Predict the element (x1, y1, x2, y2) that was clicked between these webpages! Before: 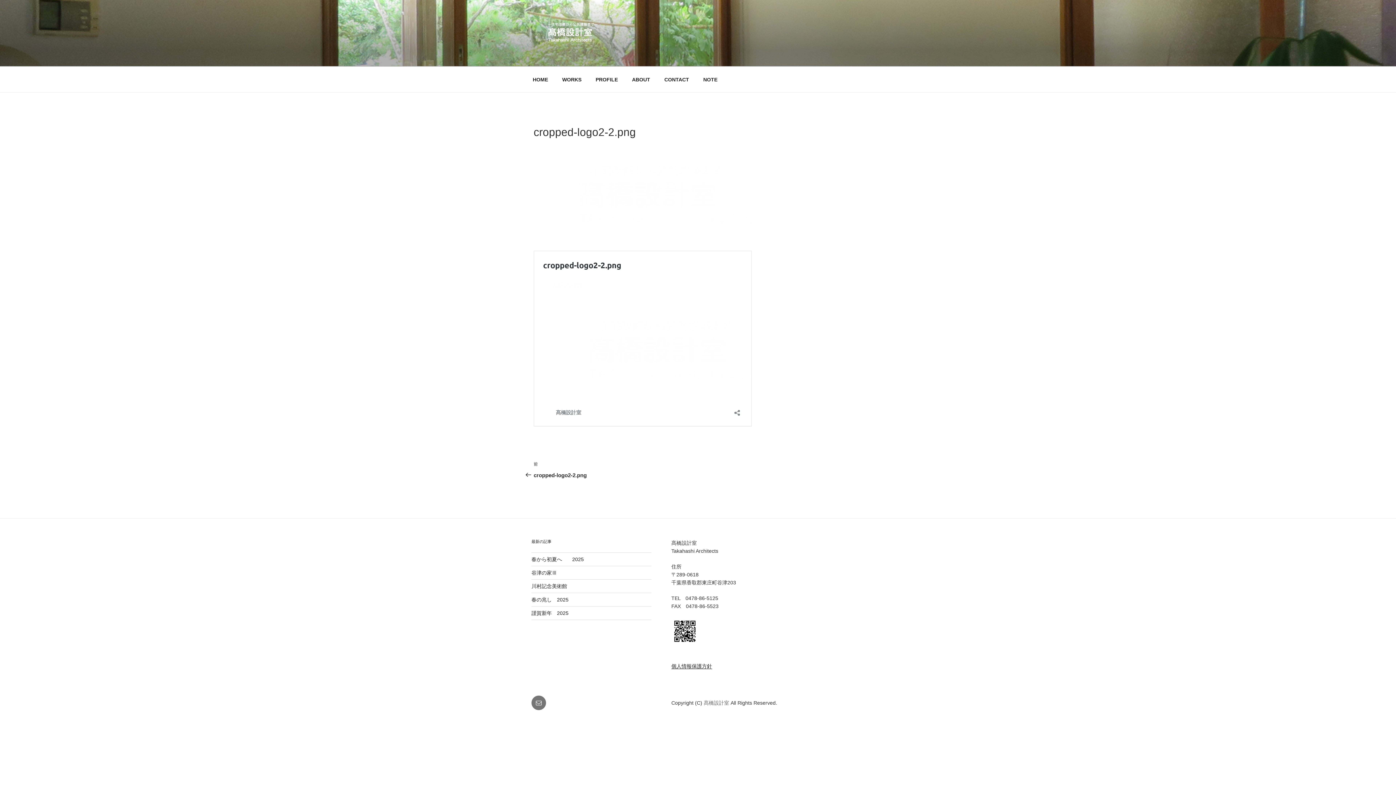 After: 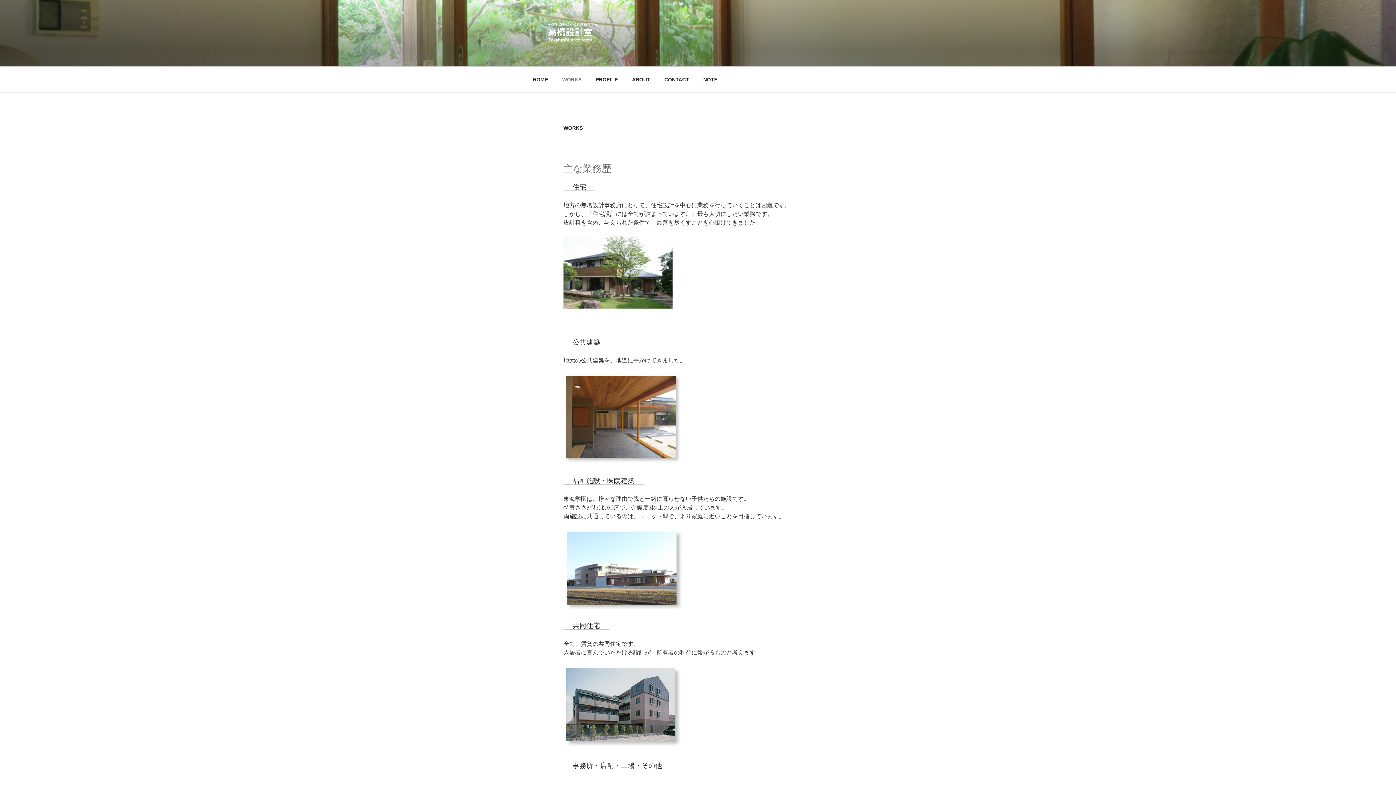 Action: label: WORKS bbox: (556, 70, 588, 88)